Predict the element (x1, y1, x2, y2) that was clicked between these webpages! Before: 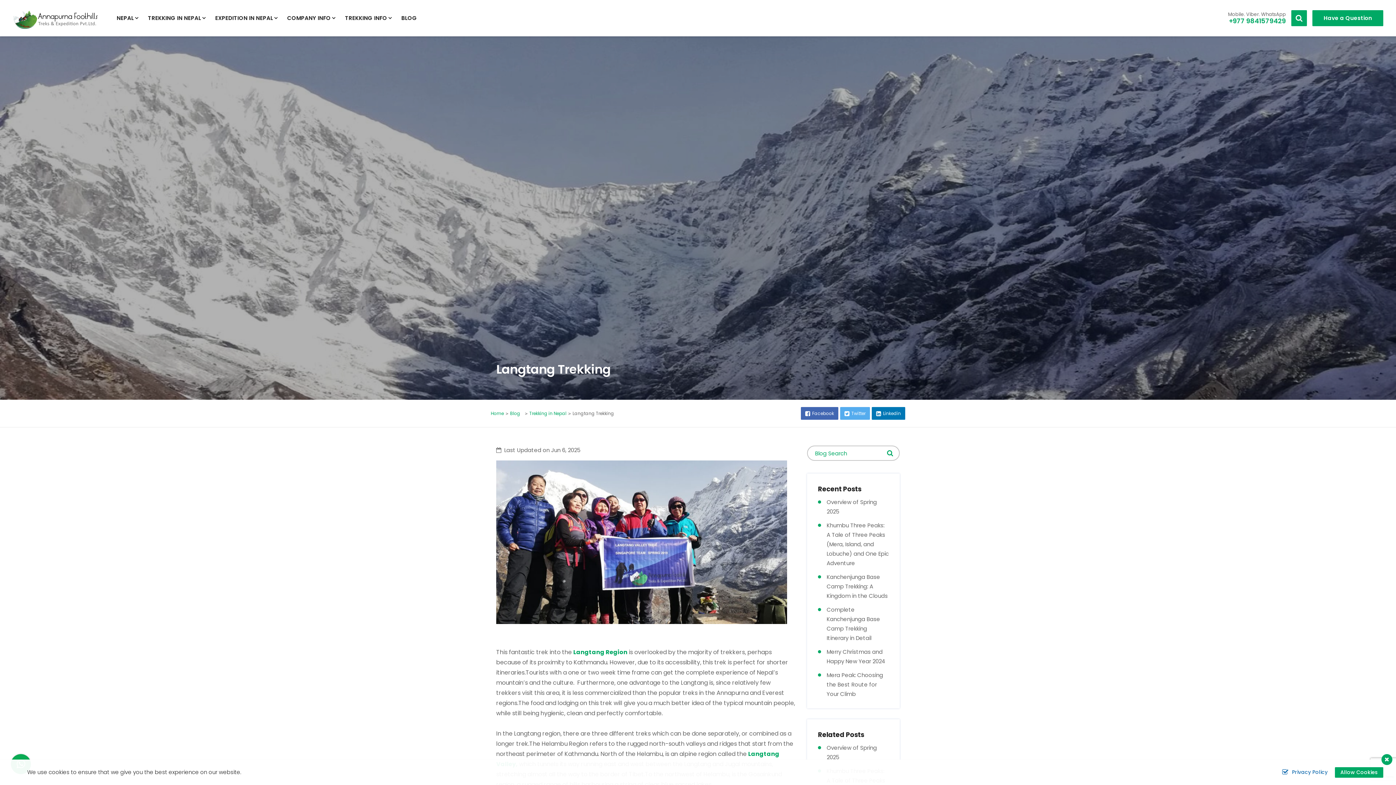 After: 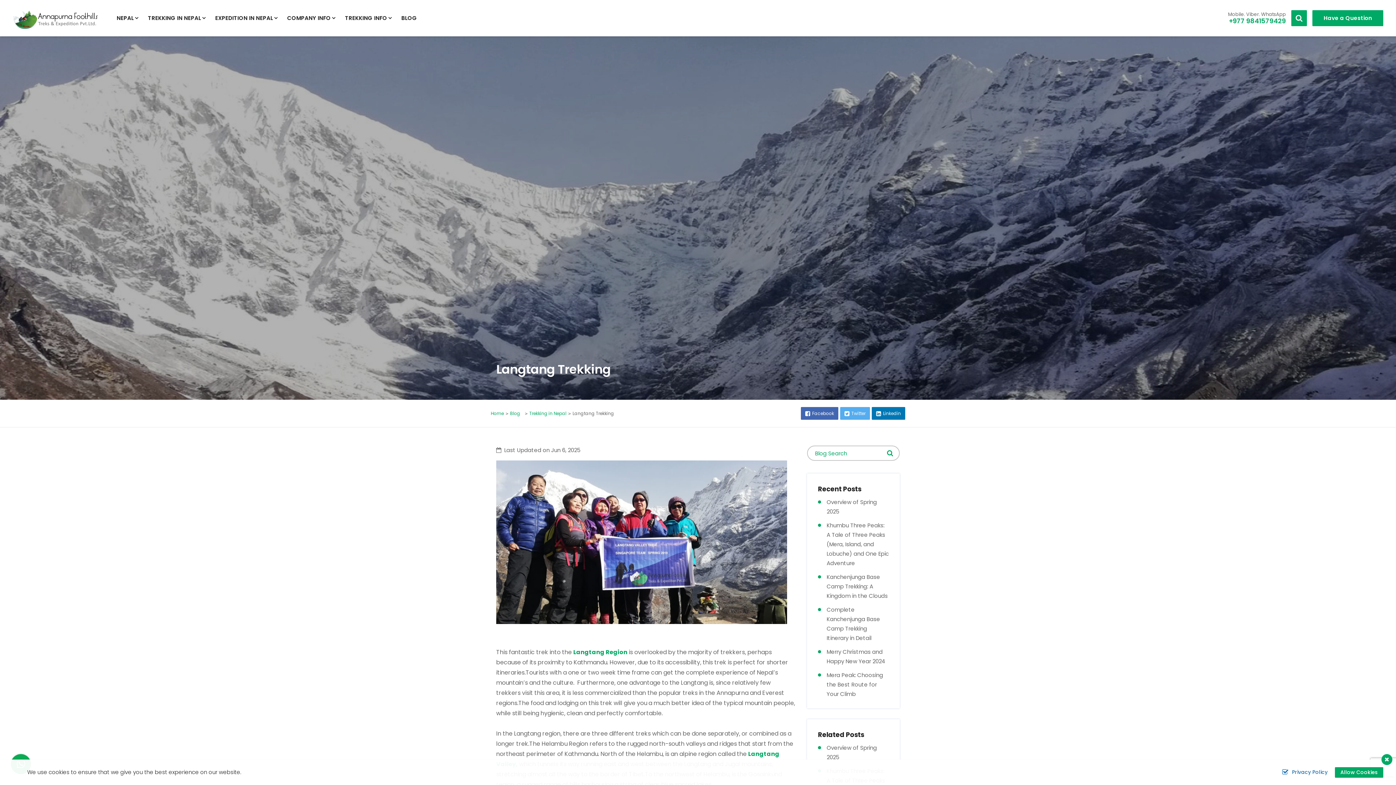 Action: label: Twitter bbox: (840, 407, 870, 420)